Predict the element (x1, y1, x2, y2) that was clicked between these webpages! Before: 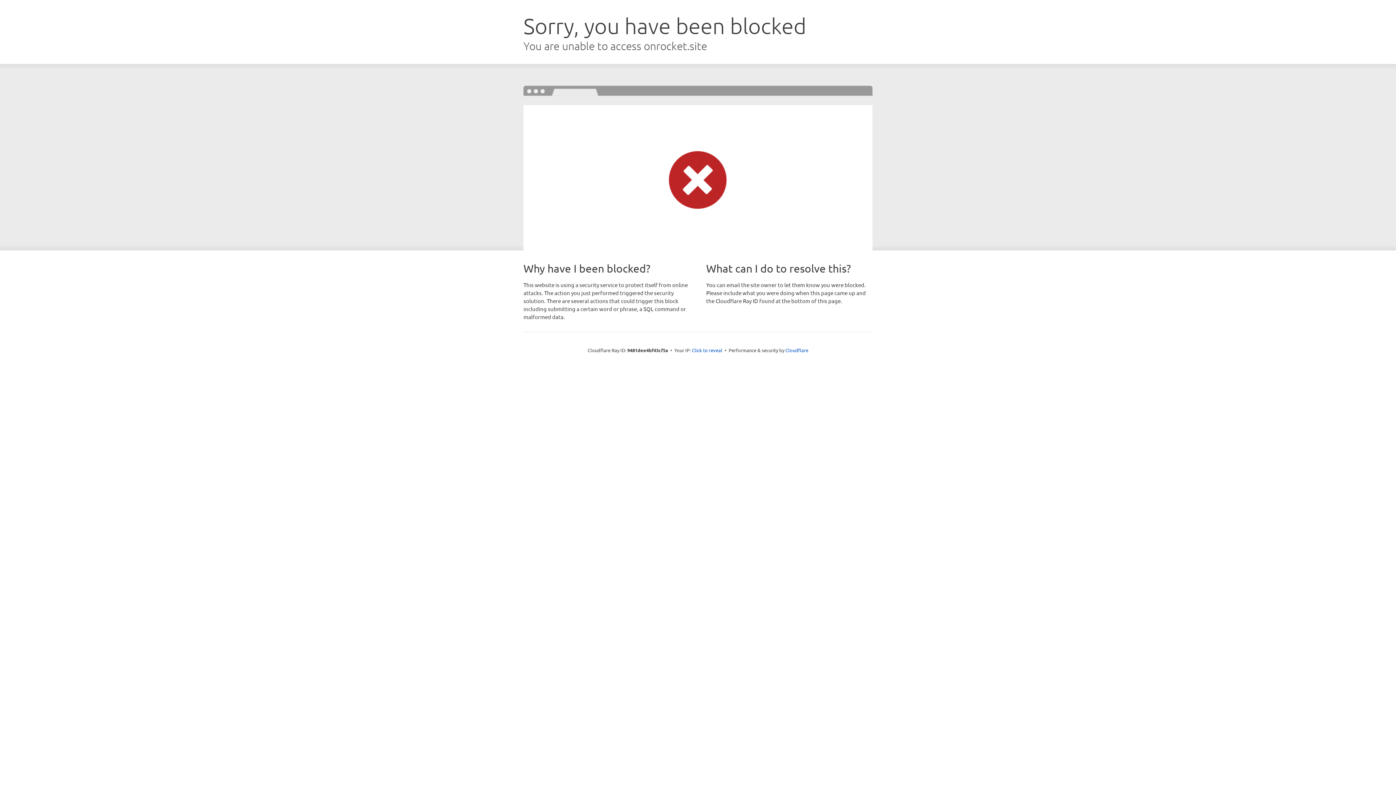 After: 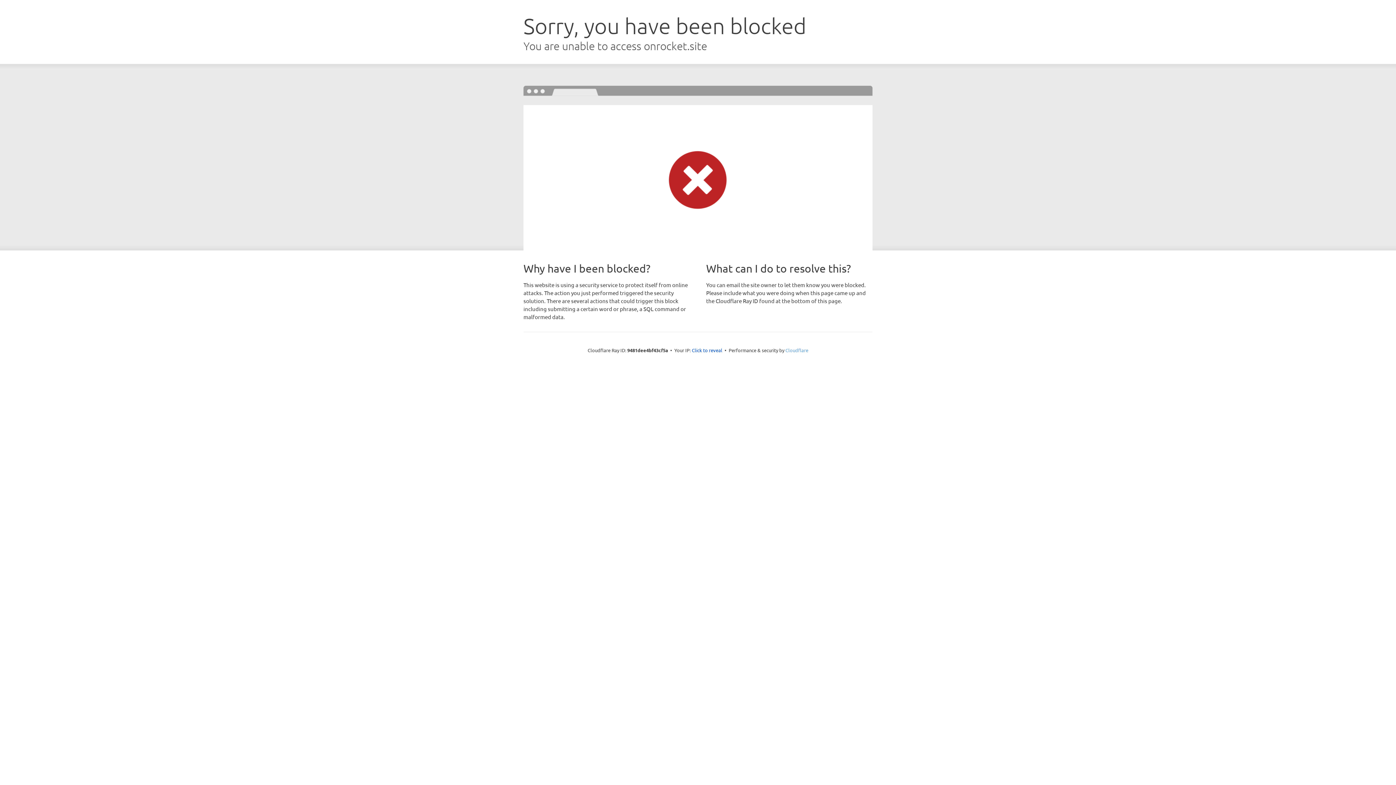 Action: bbox: (785, 347, 808, 353) label: Cloudflare